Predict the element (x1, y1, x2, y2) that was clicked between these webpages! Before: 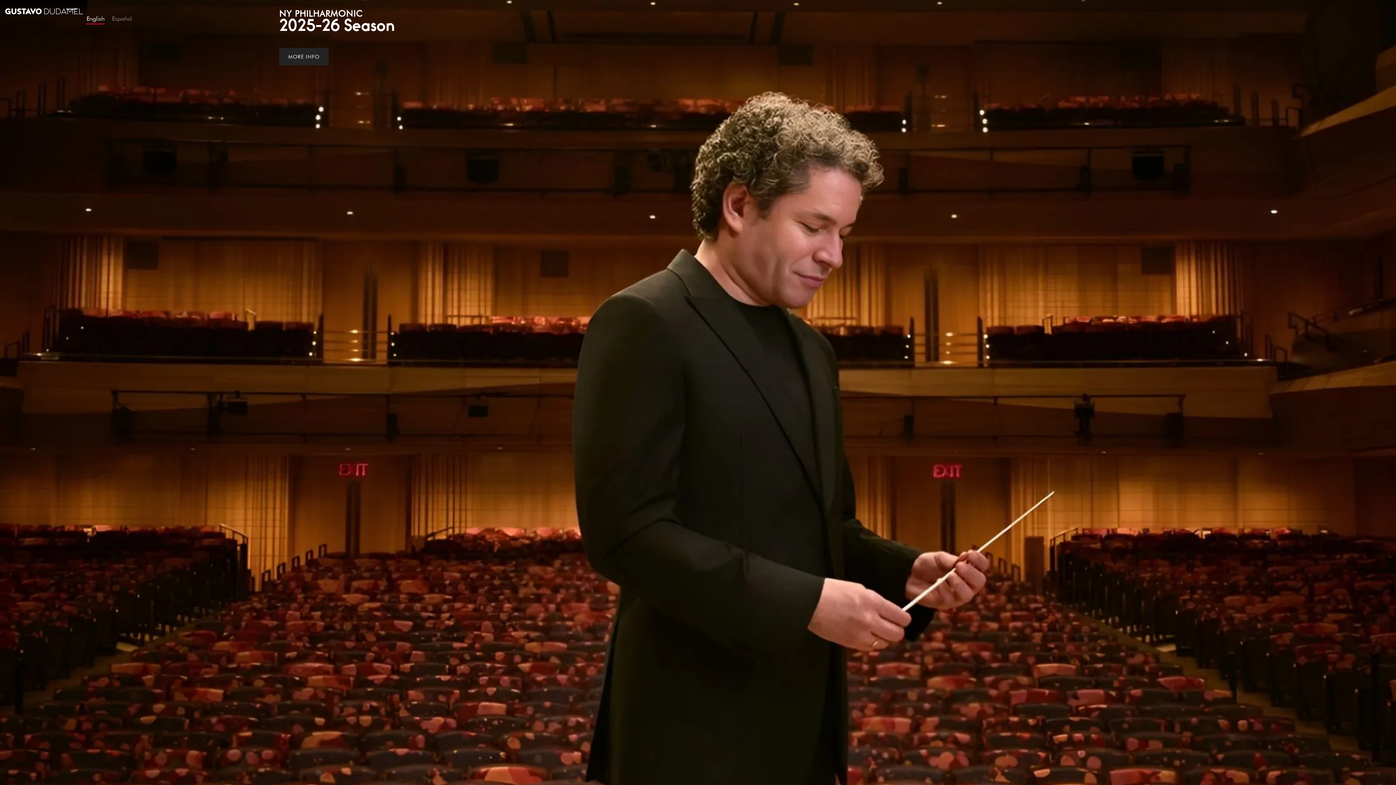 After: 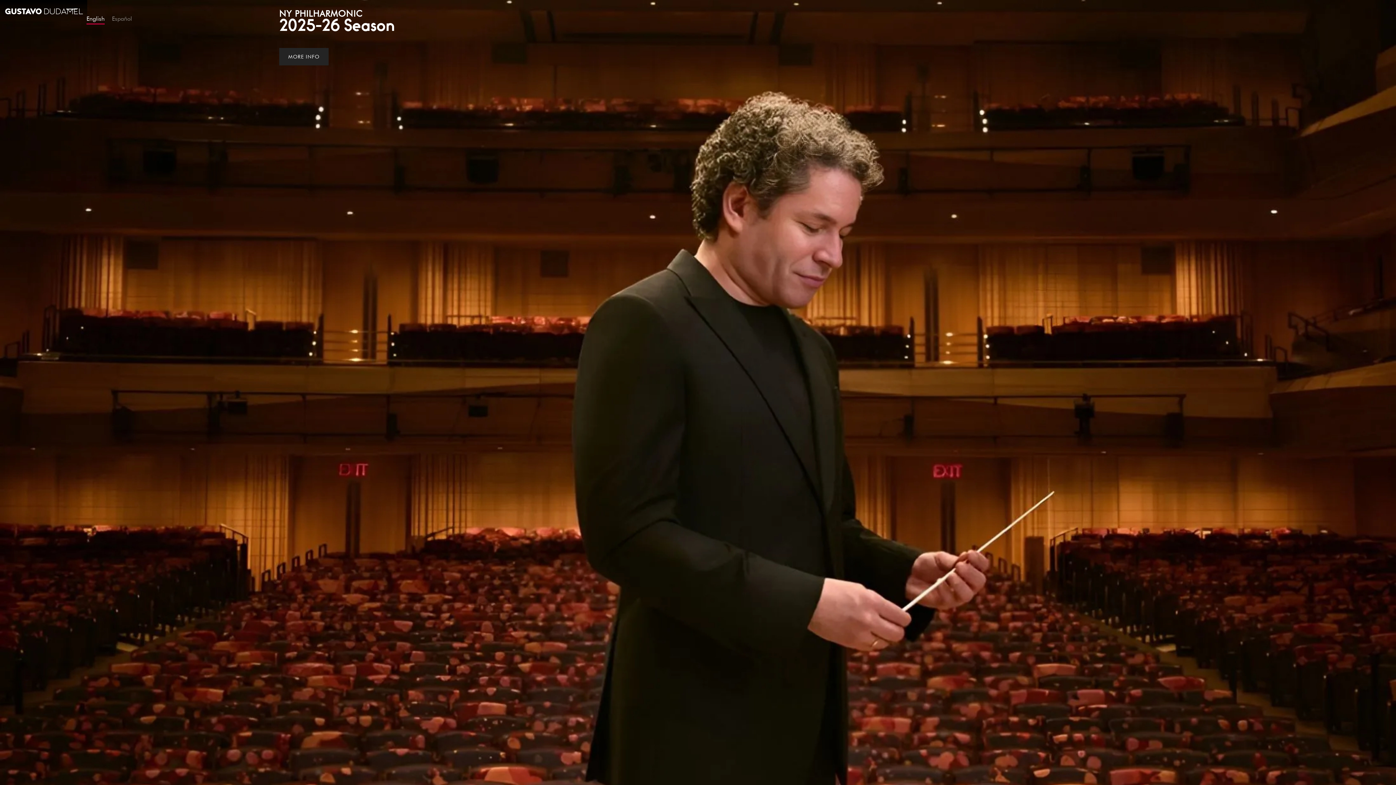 Action: label: English bbox: (82, 11, 108, 27)